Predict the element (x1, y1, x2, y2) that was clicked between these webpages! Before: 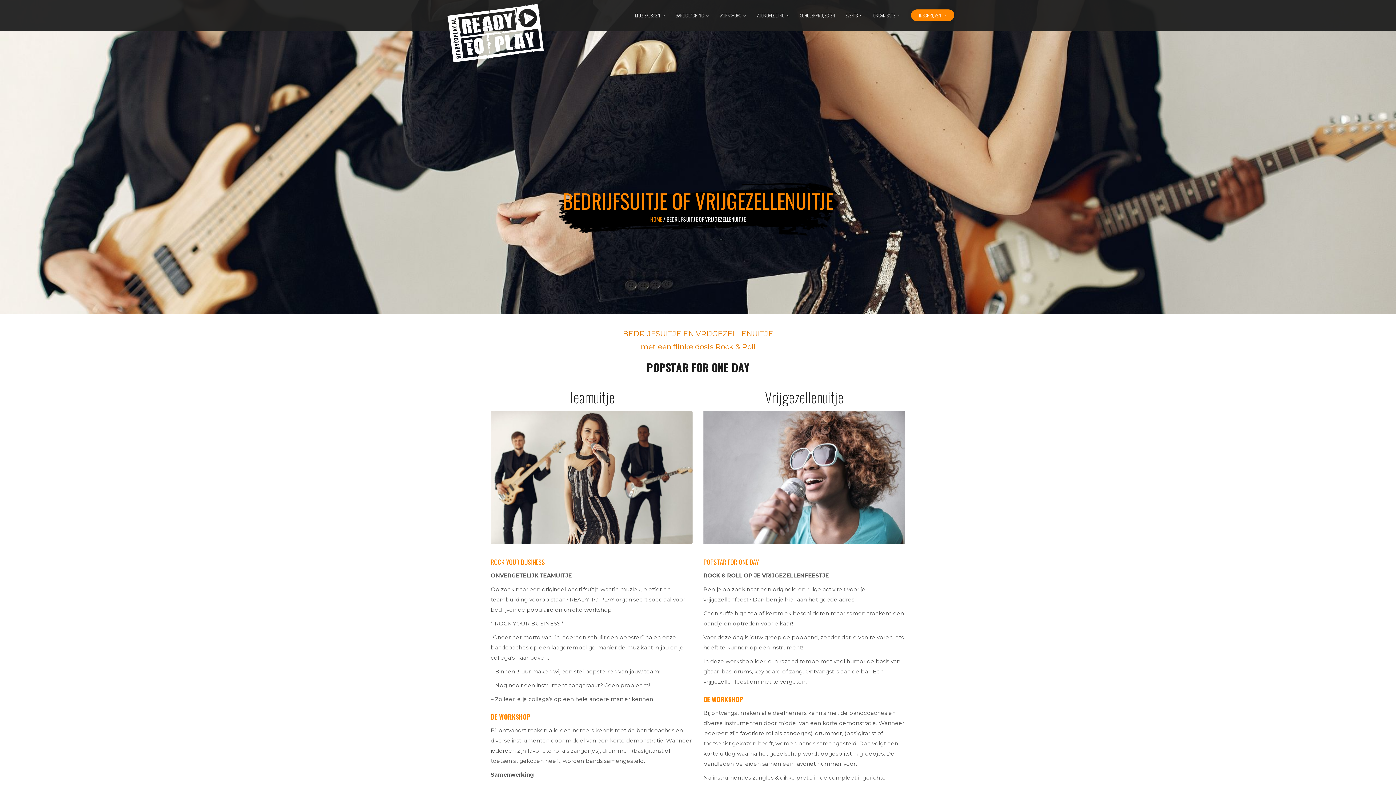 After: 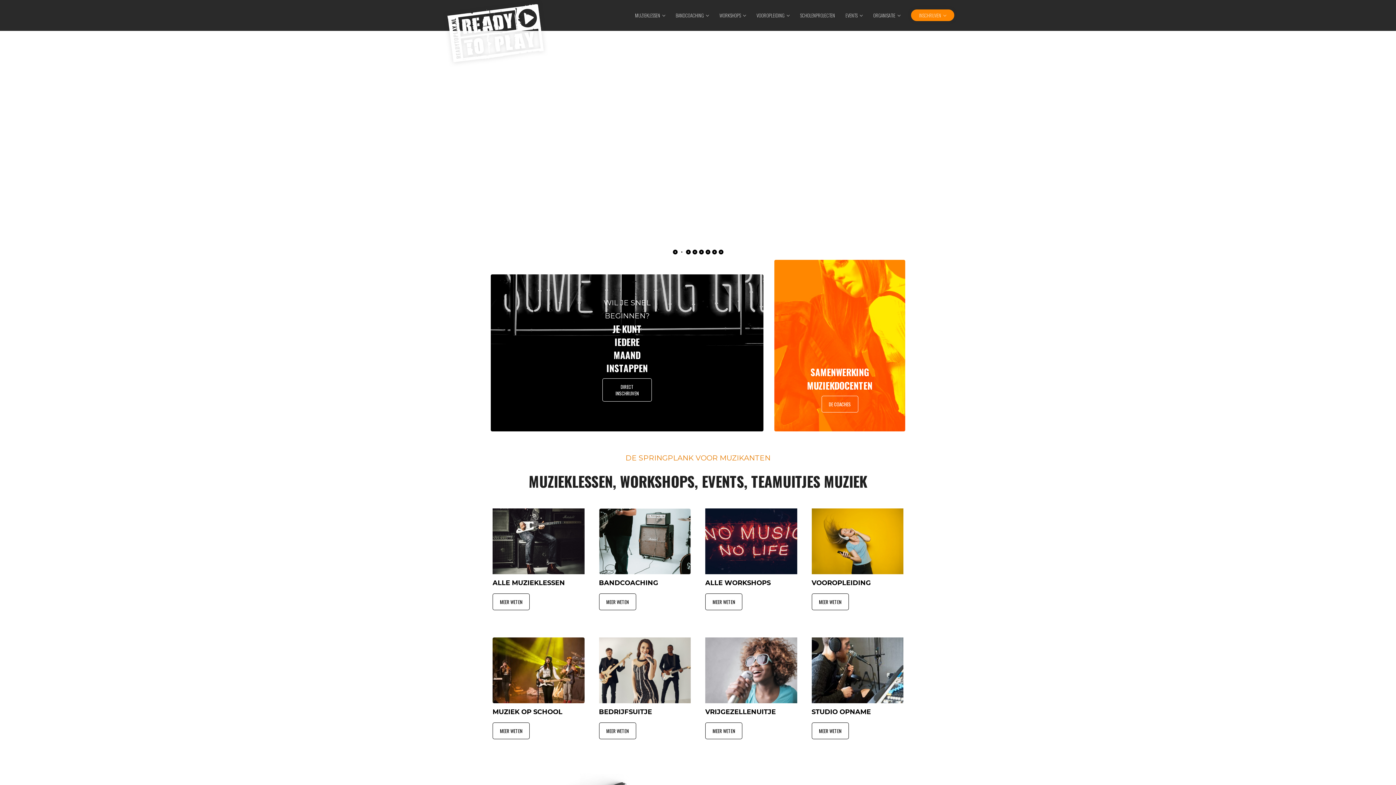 Action: bbox: (650, 215, 662, 223) label: HOME